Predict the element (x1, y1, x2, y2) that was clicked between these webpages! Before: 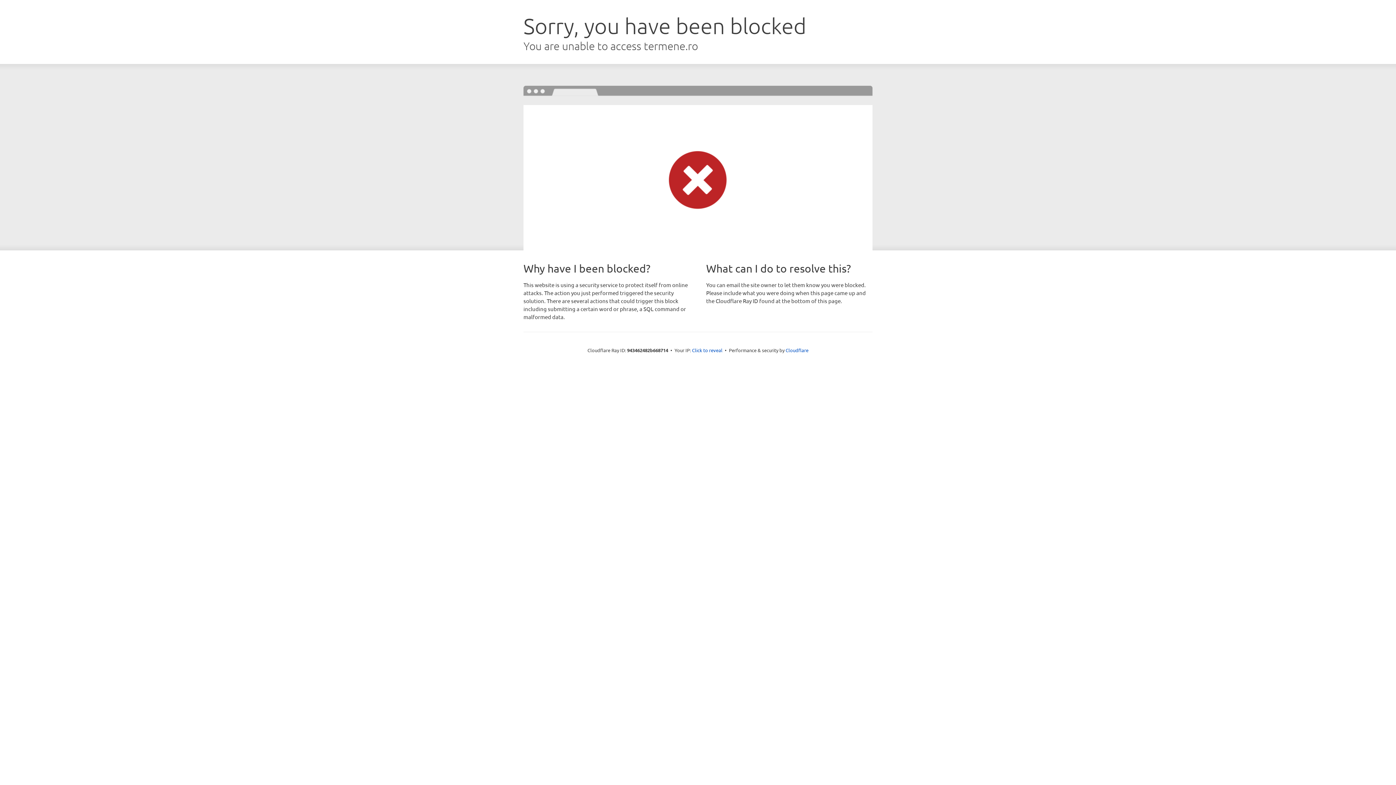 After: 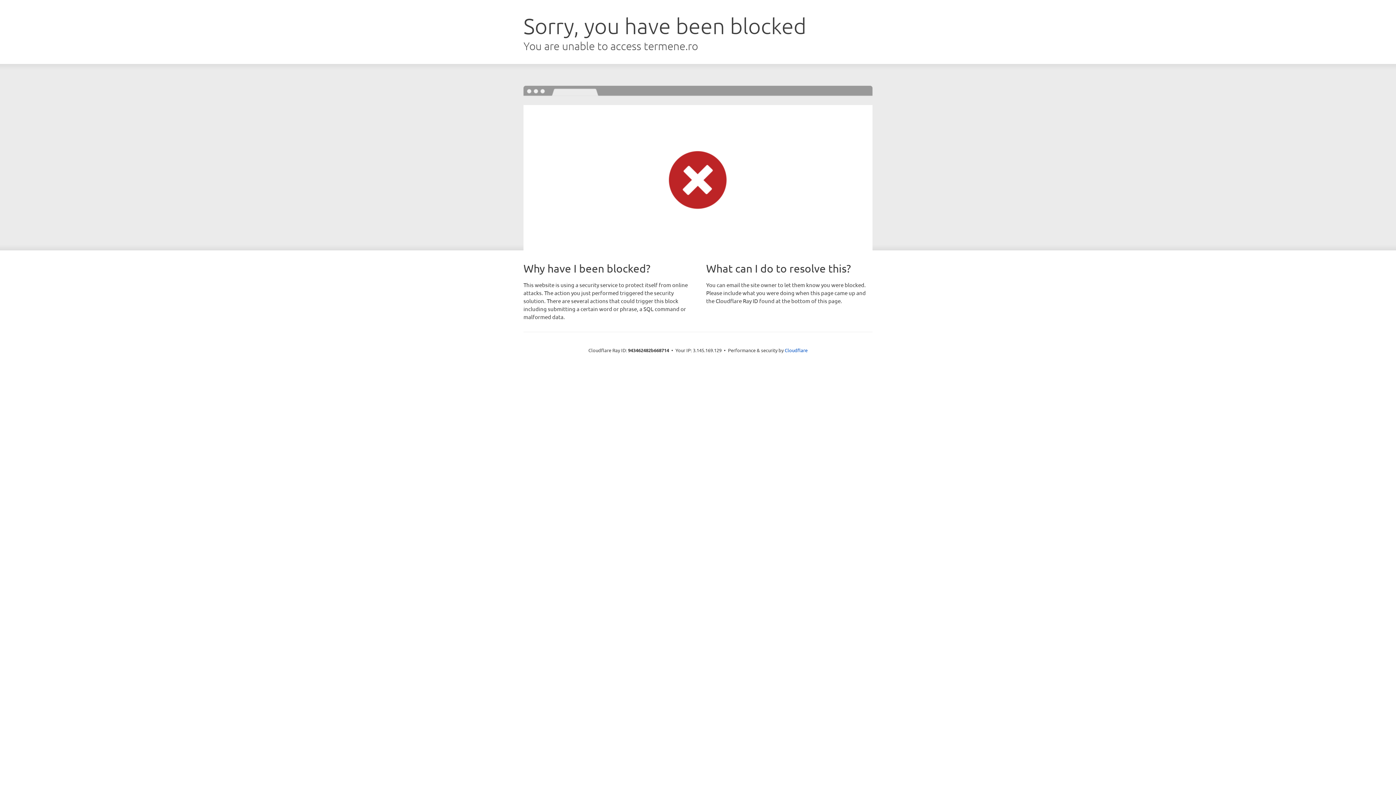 Action: label: Click to reveal bbox: (692, 346, 722, 353)